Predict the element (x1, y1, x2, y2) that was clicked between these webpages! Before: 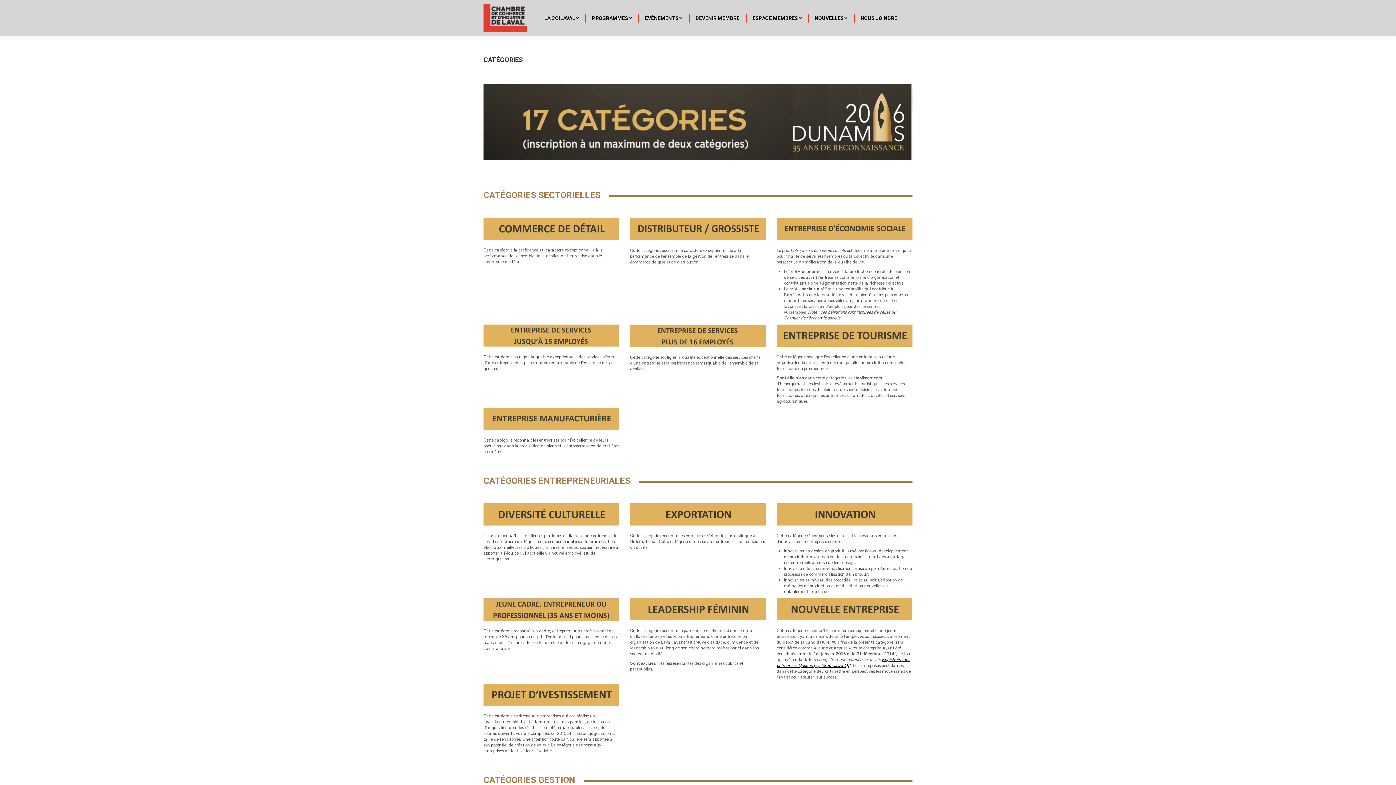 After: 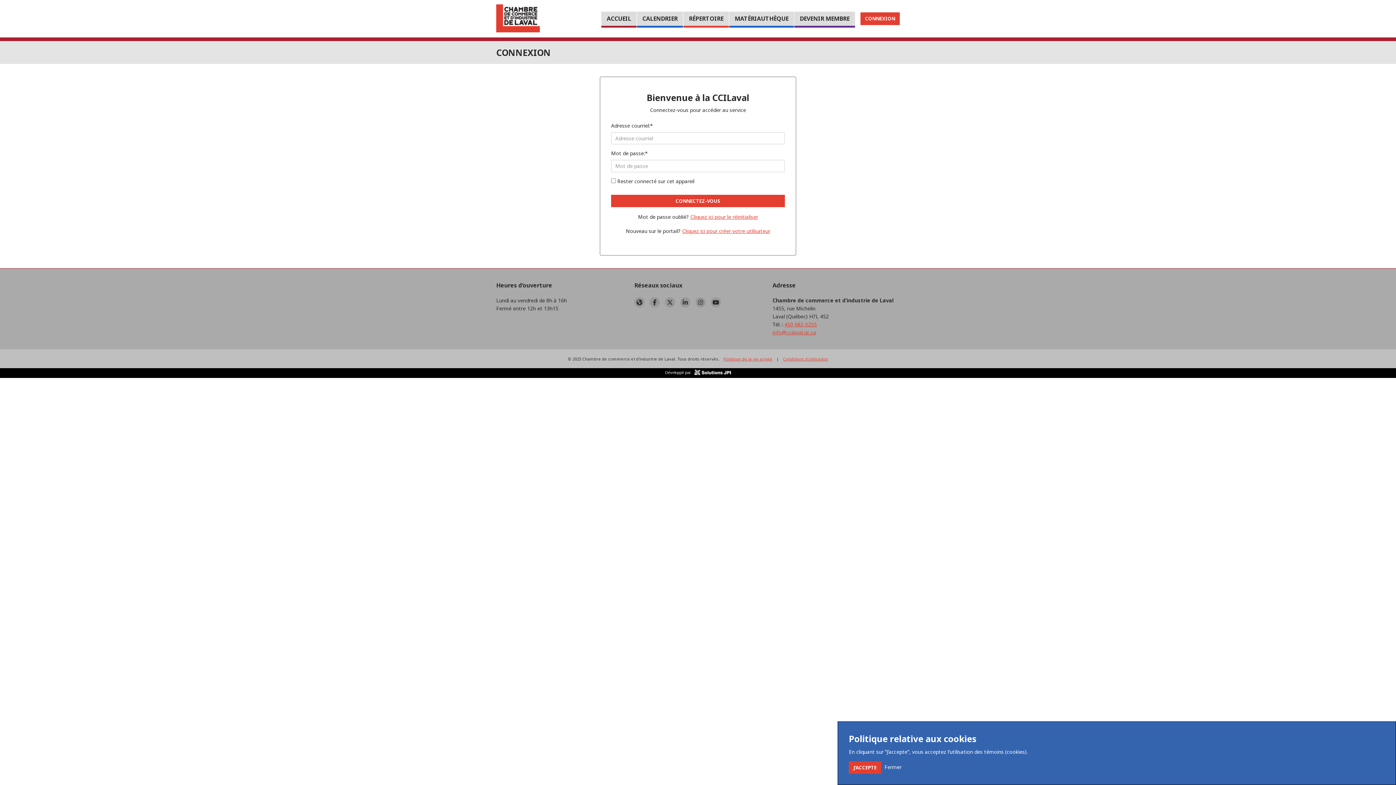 Action: label: ESPACE MEMBRES bbox: (751, 13, 803, 22)